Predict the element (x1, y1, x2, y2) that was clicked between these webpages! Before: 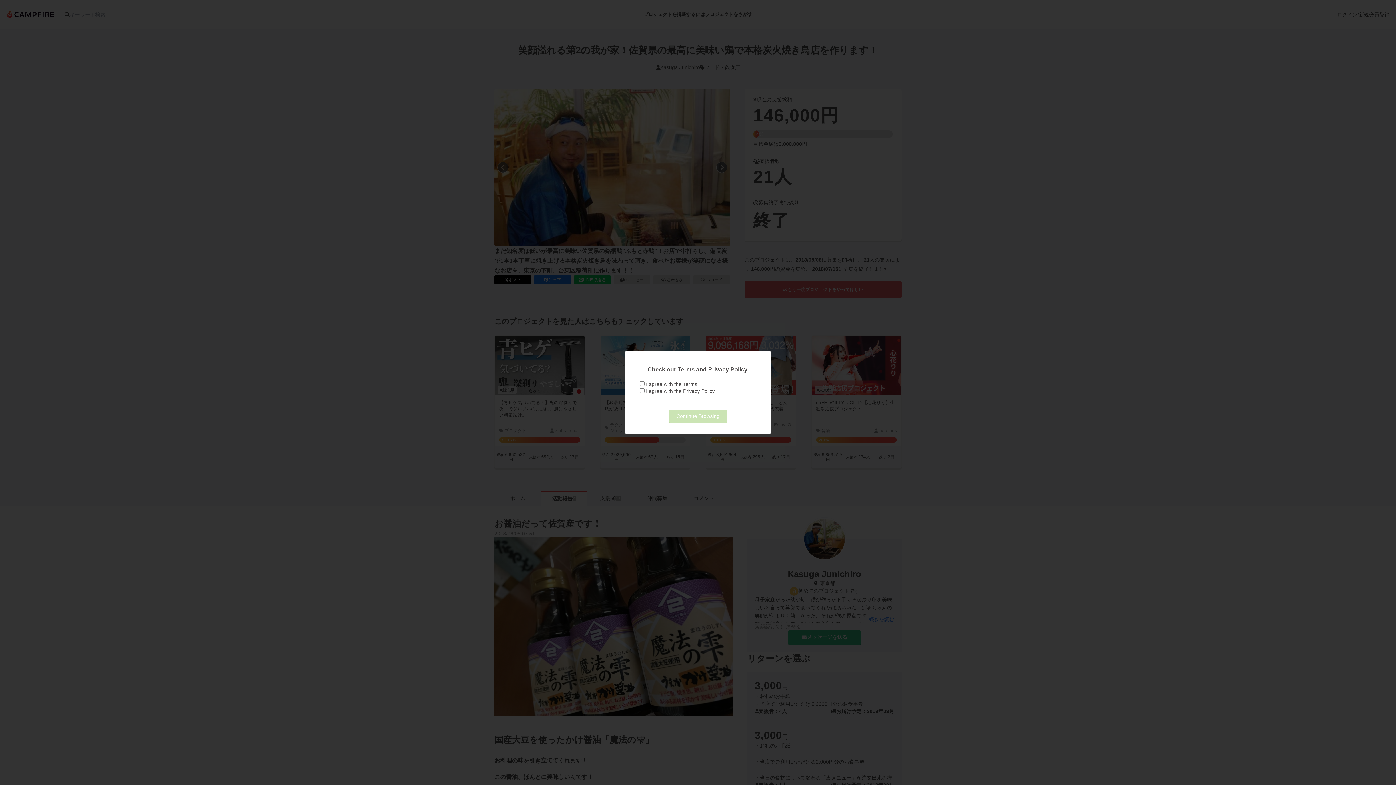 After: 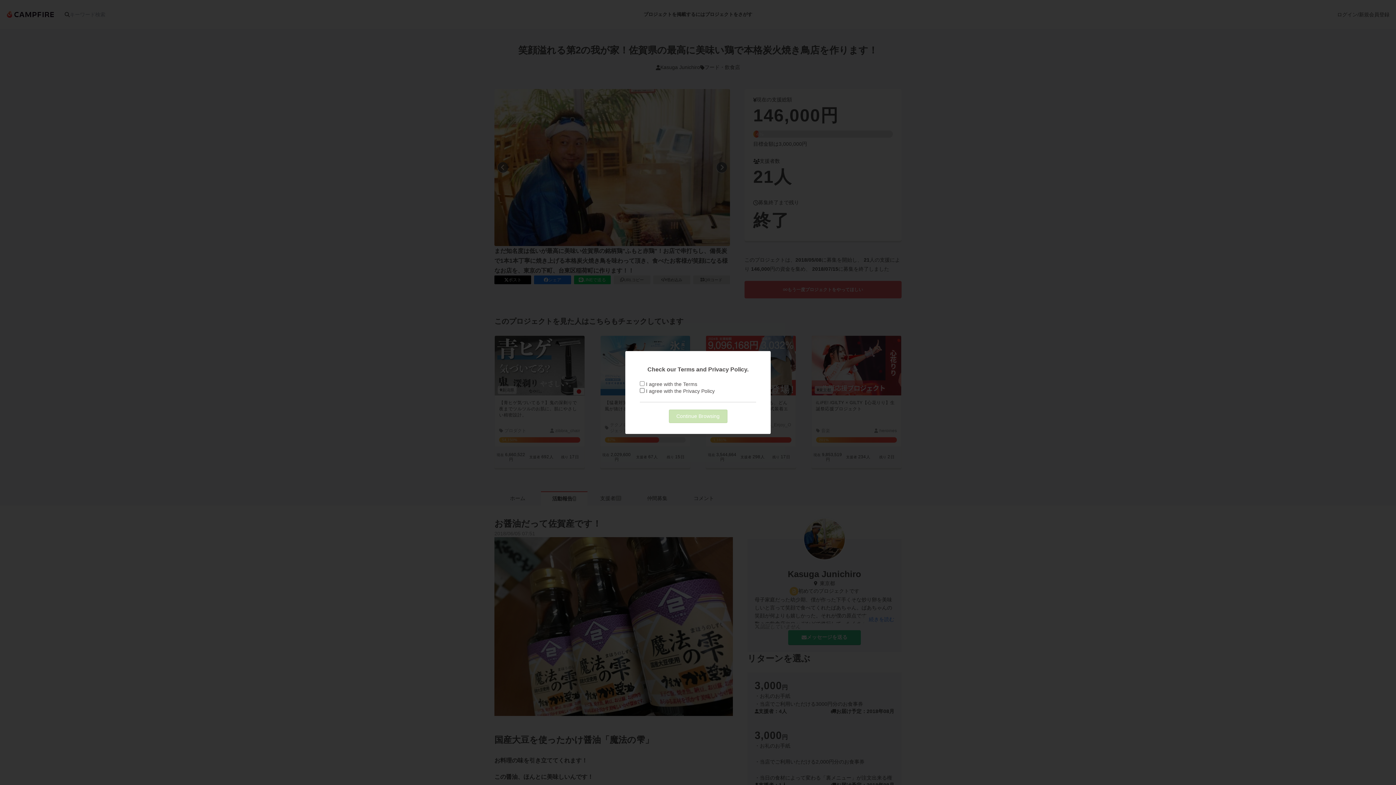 Action: bbox: (683, 388, 714, 394) label: Privacy Policy